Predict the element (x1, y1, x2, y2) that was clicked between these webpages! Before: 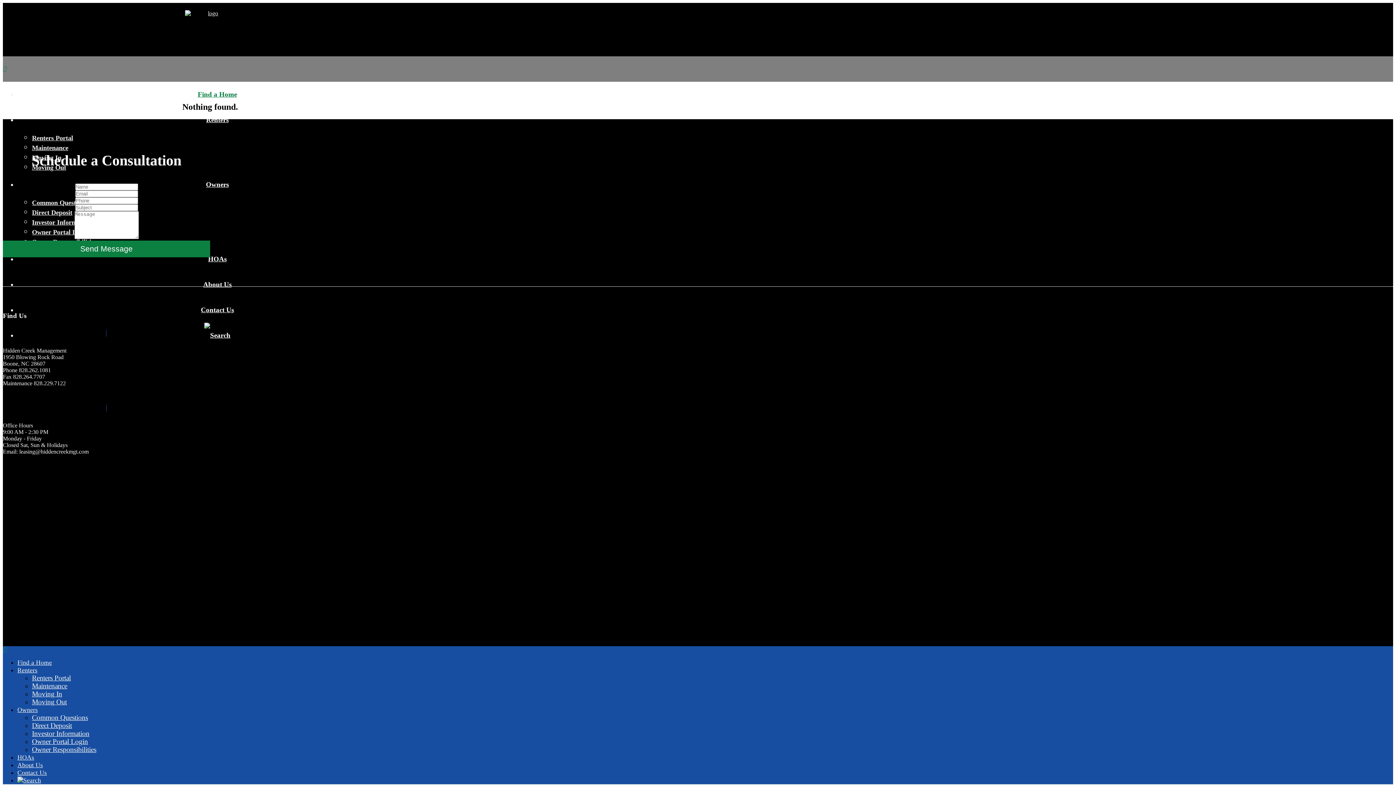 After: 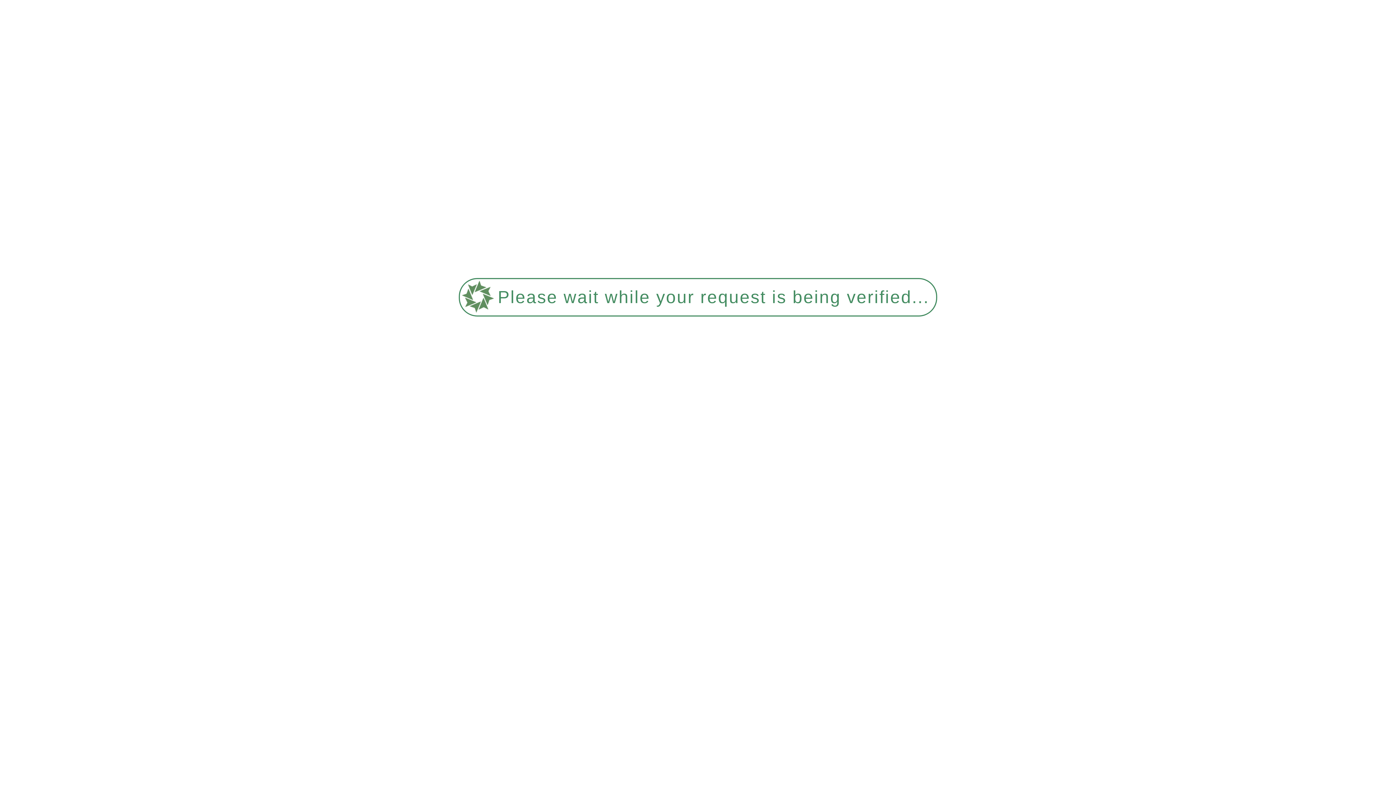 Action: bbox: (17, 777, 41, 784)